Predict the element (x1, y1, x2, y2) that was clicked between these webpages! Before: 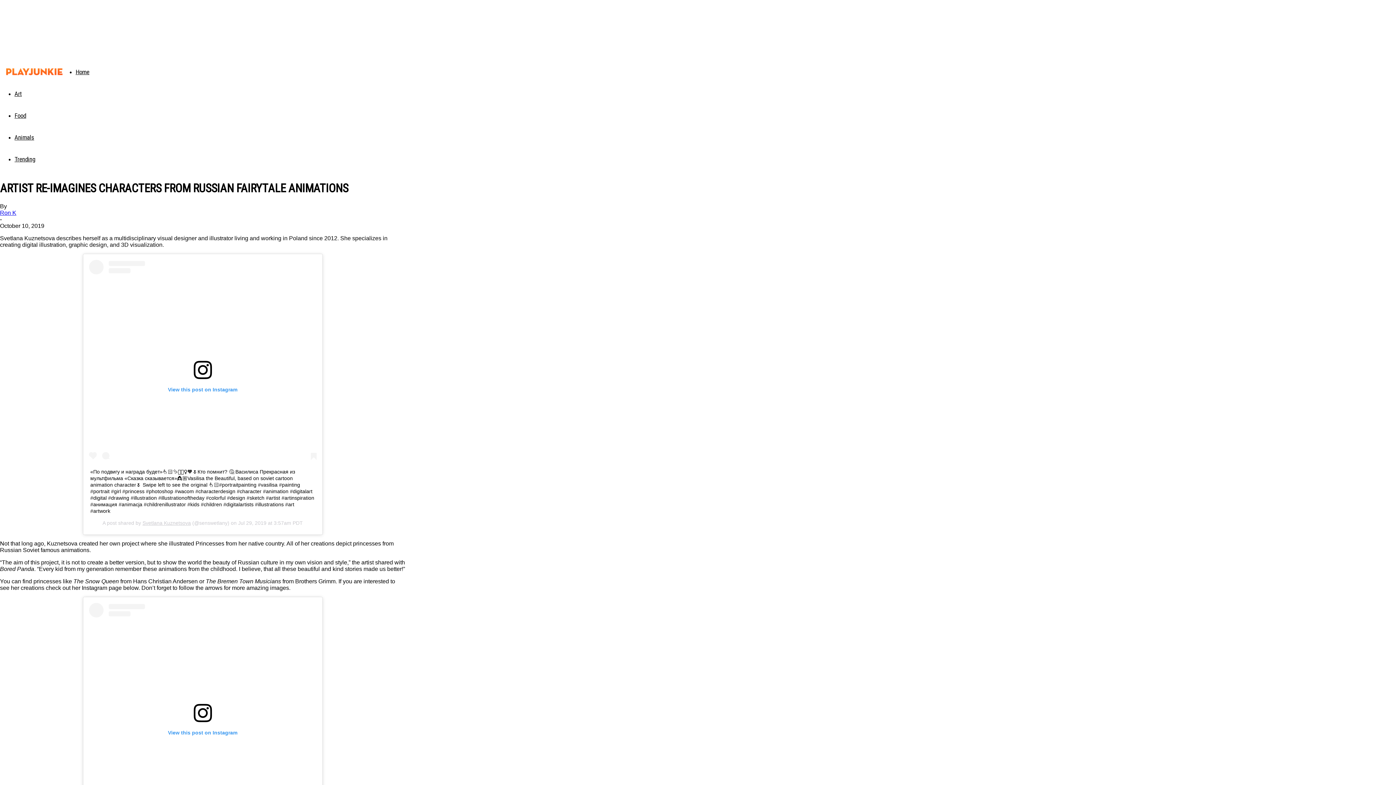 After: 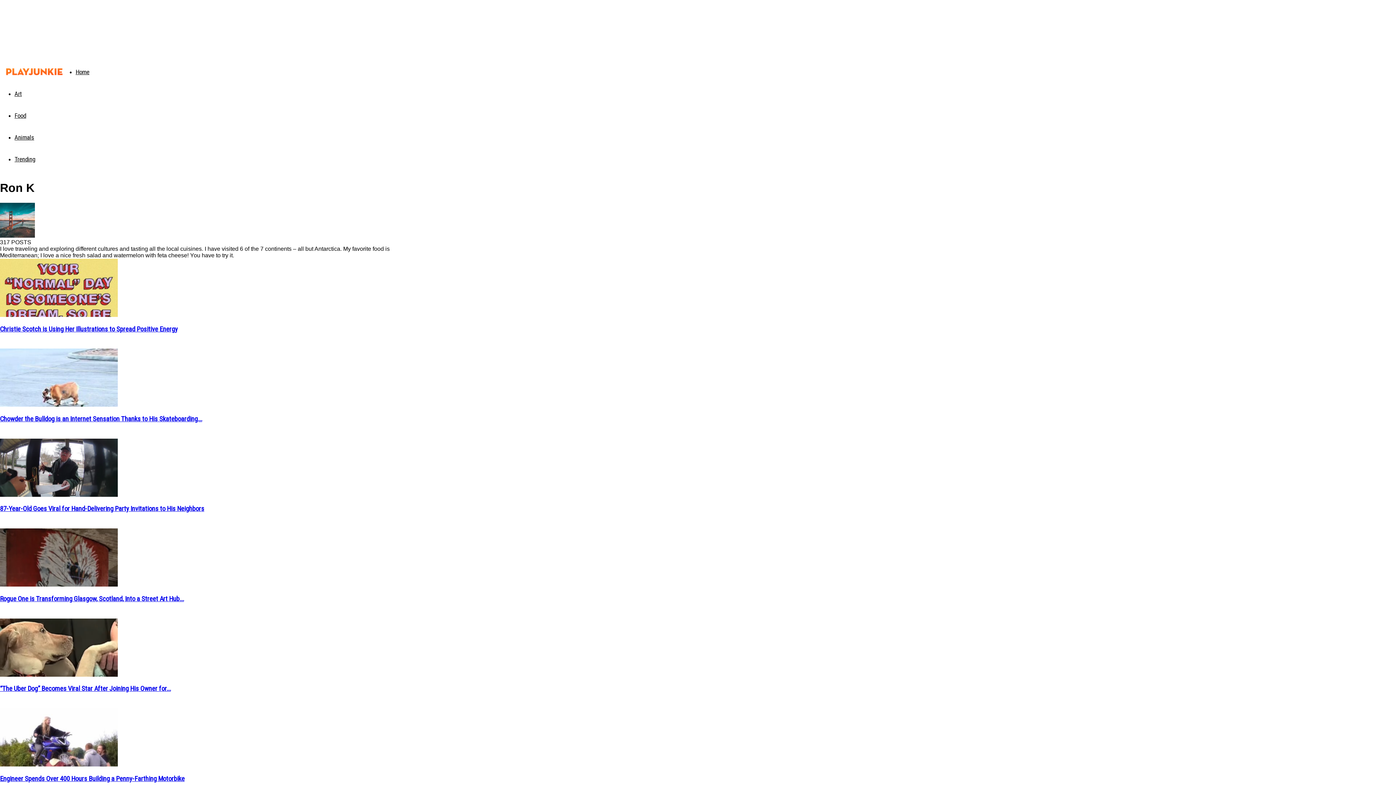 Action: bbox: (0, 209, 16, 215) label: Ron K